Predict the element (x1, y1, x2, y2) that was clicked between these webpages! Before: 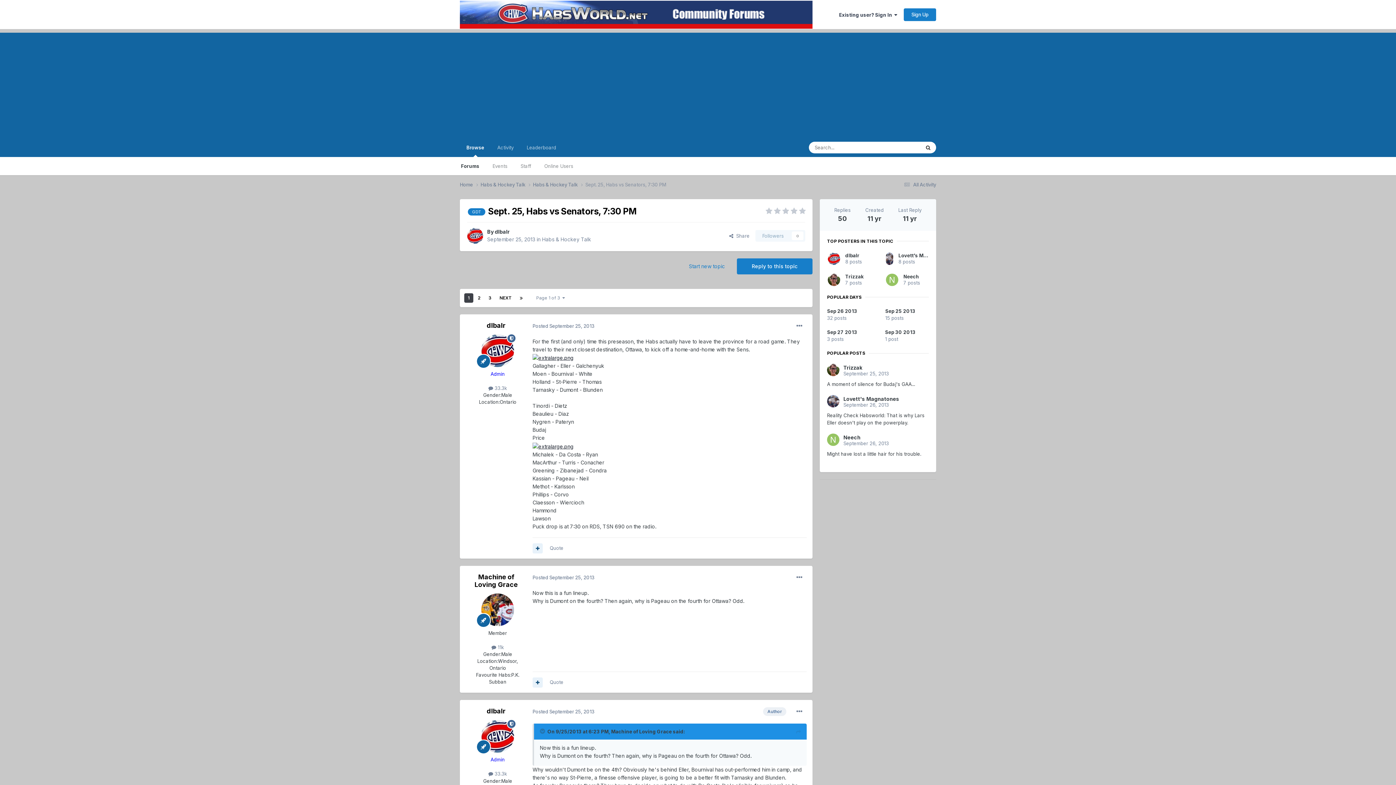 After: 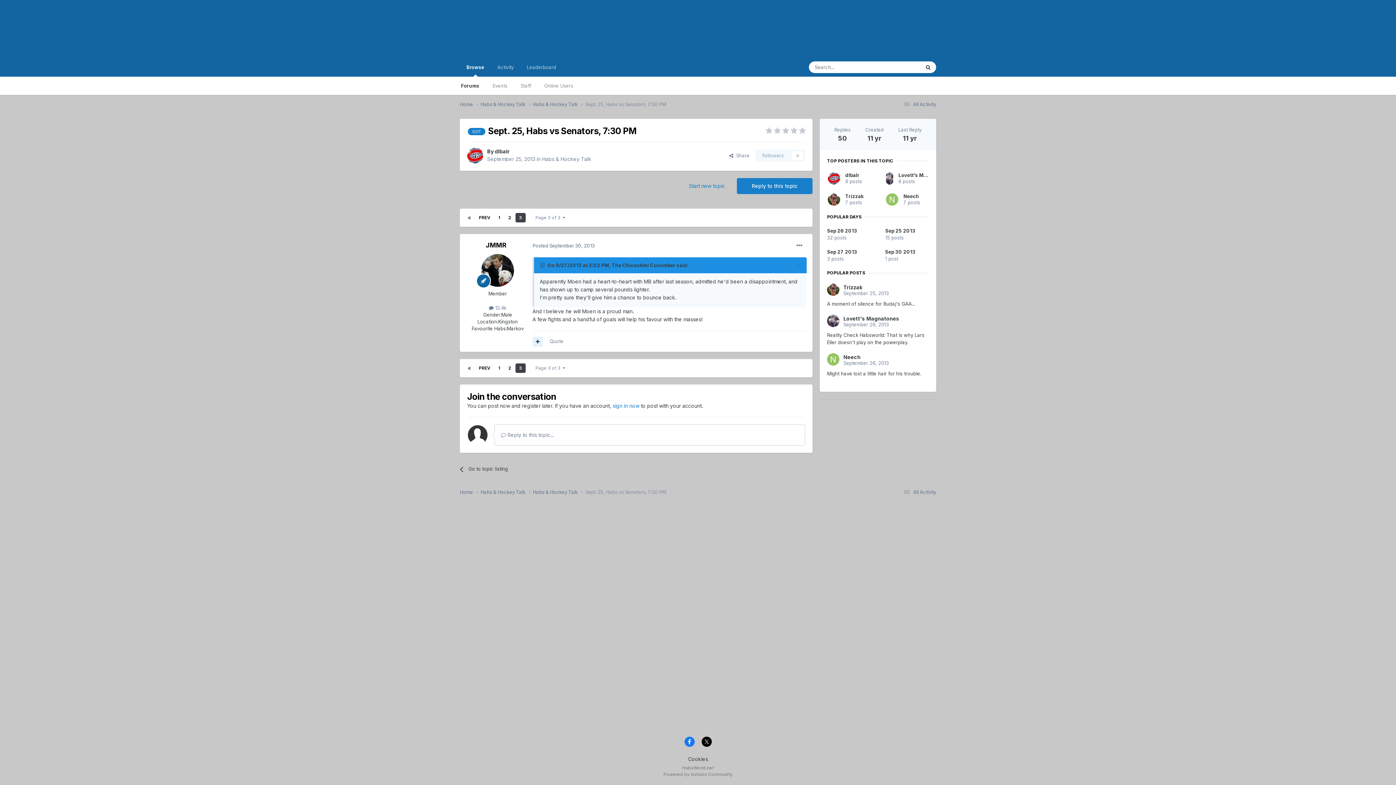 Action: bbox: (485, 293, 495, 302) label: 3